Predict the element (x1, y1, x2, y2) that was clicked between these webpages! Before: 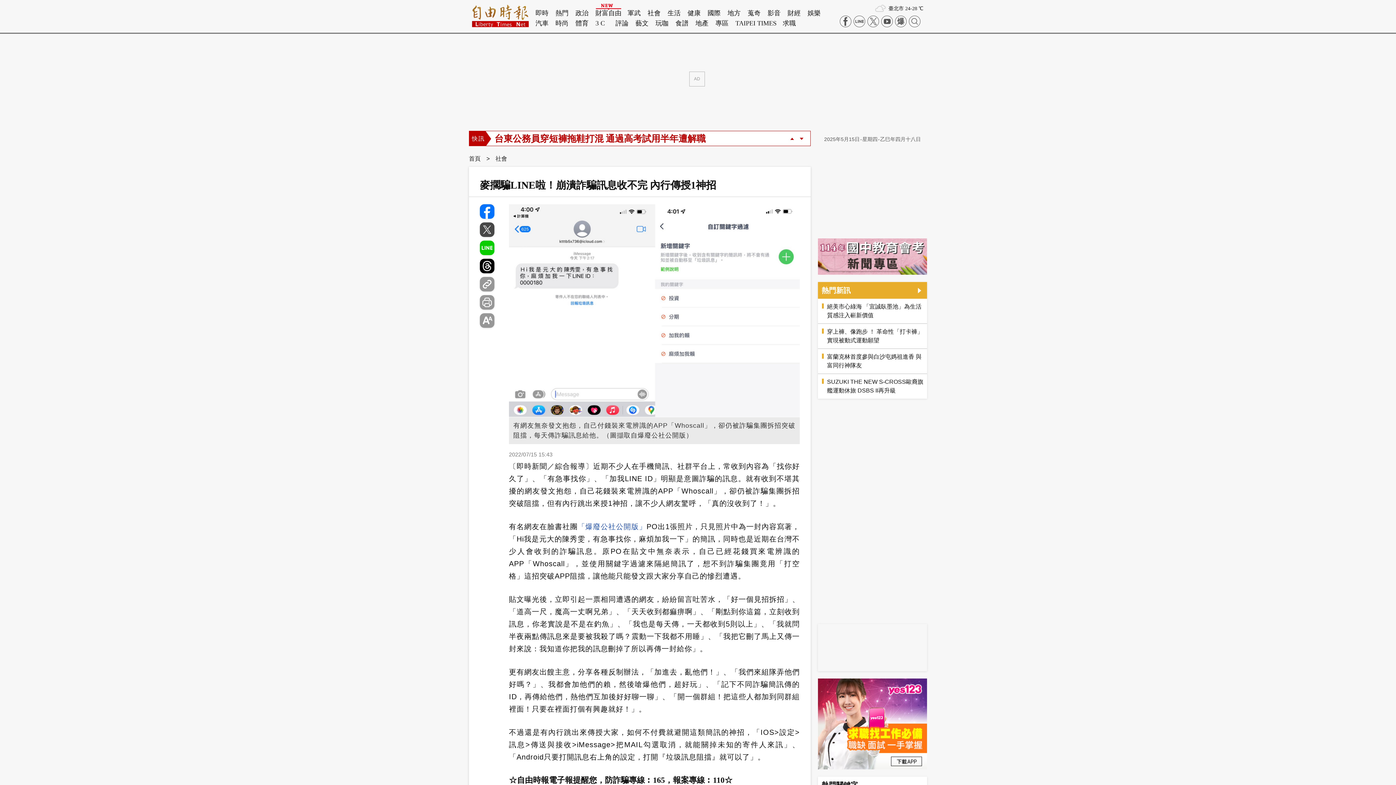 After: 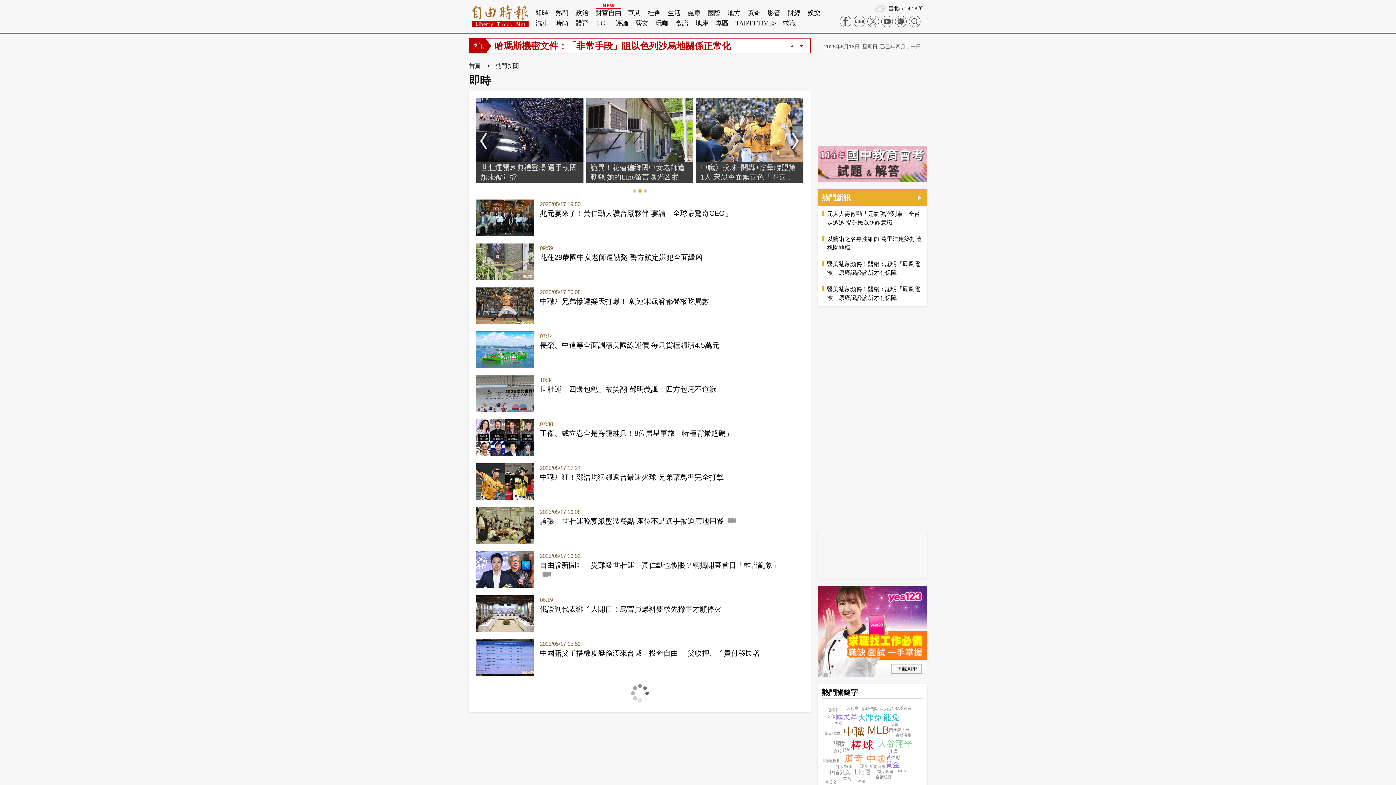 Action: label: 熱門 bbox: (555, 8, 569, 18)